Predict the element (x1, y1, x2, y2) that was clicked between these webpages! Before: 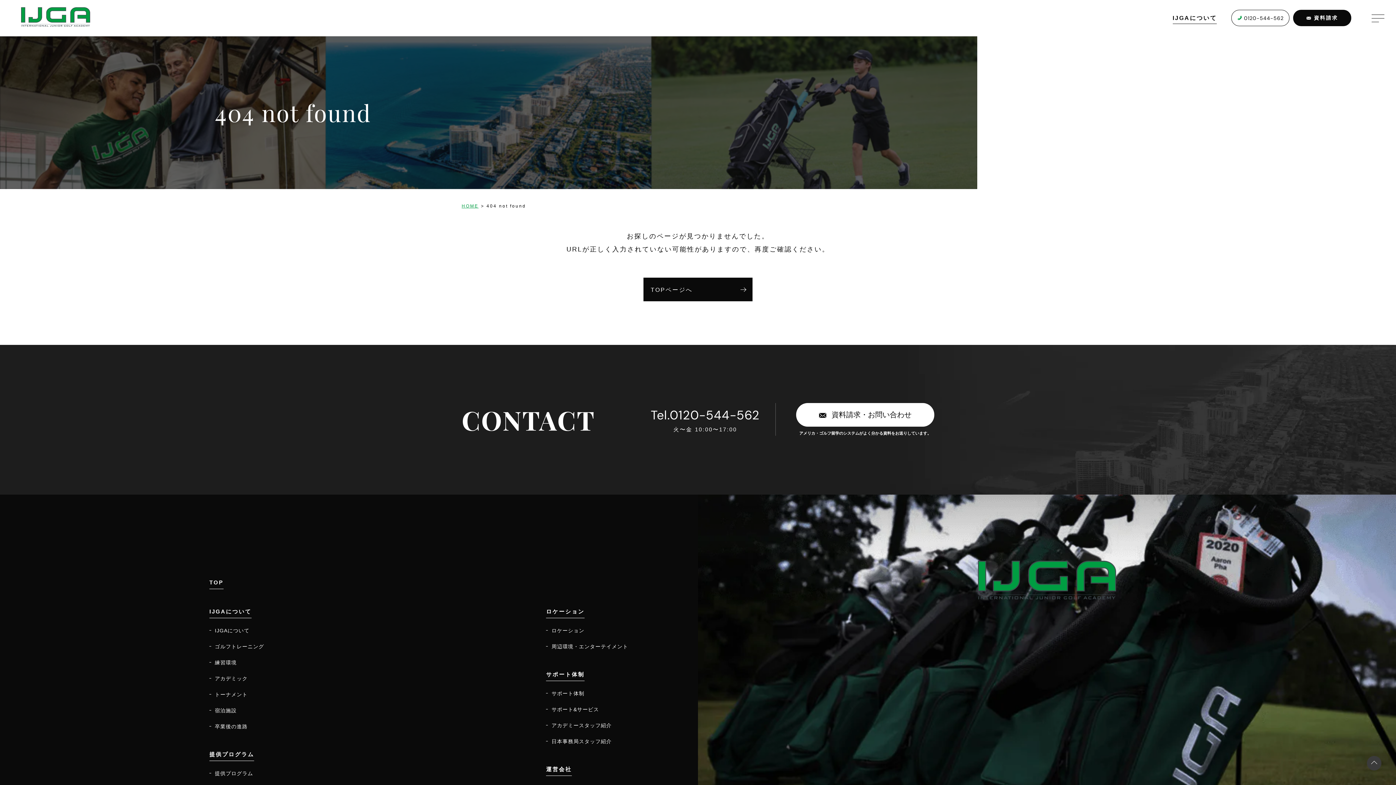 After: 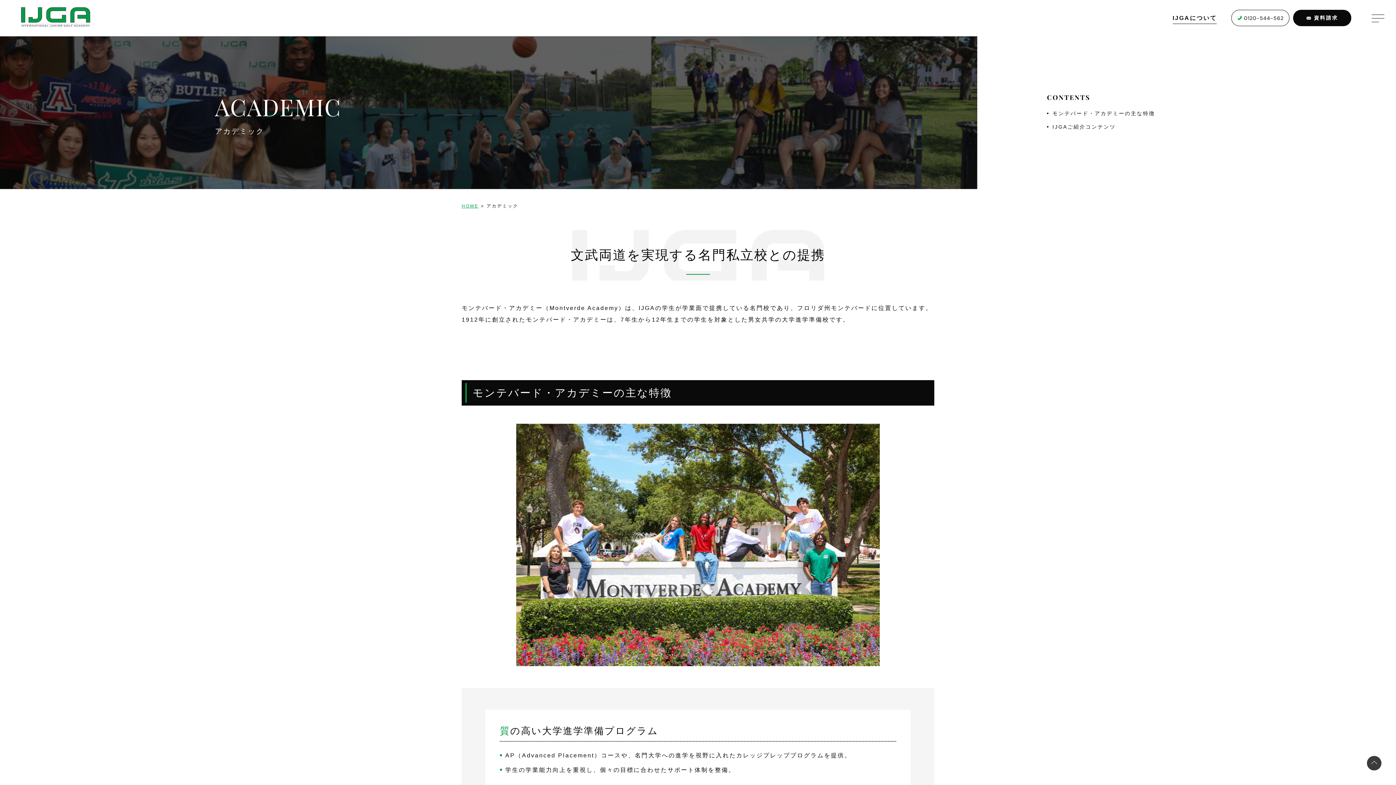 Action: label: アカデミック bbox: (214, 676, 247, 681)